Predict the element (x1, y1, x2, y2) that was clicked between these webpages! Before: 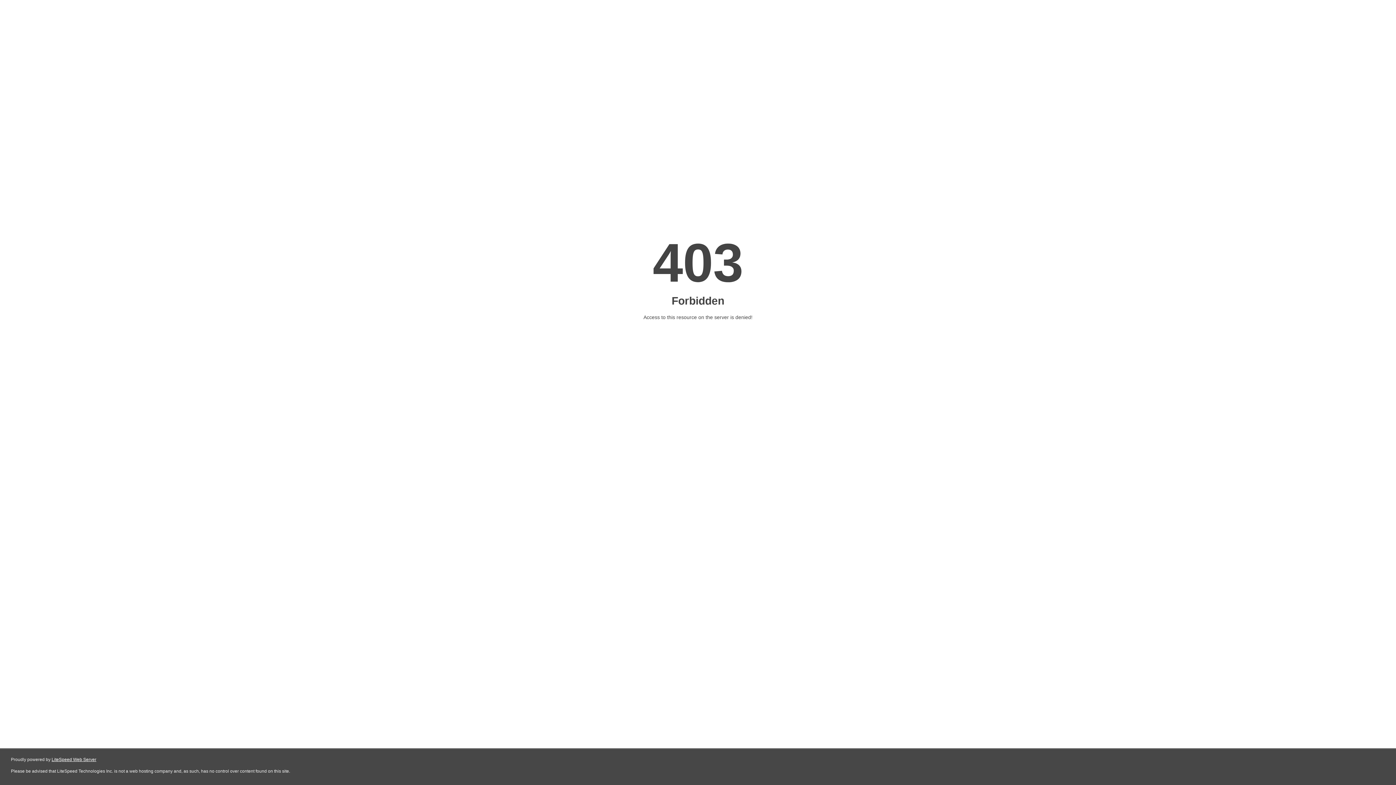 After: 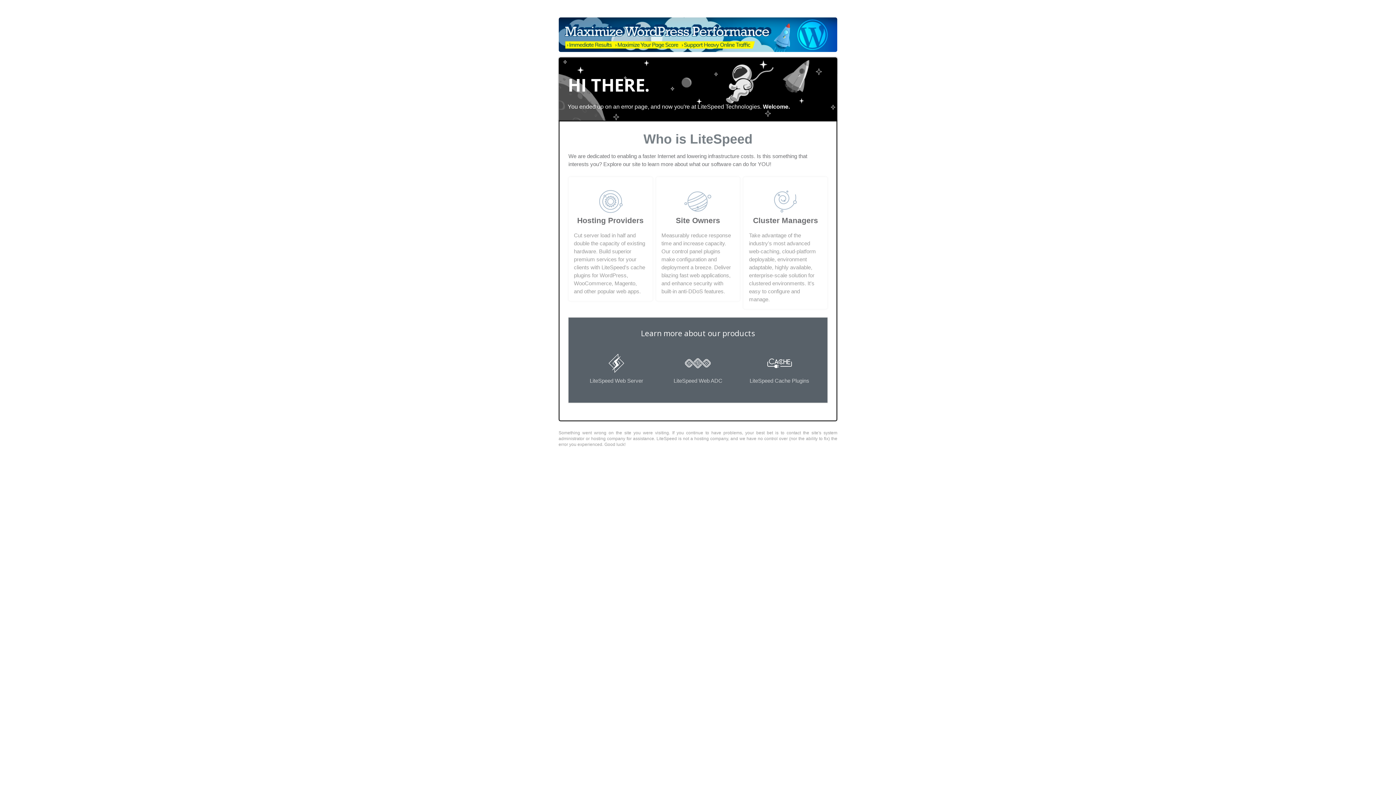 Action: label: LiteSpeed Web Server bbox: (51, 757, 96, 762)